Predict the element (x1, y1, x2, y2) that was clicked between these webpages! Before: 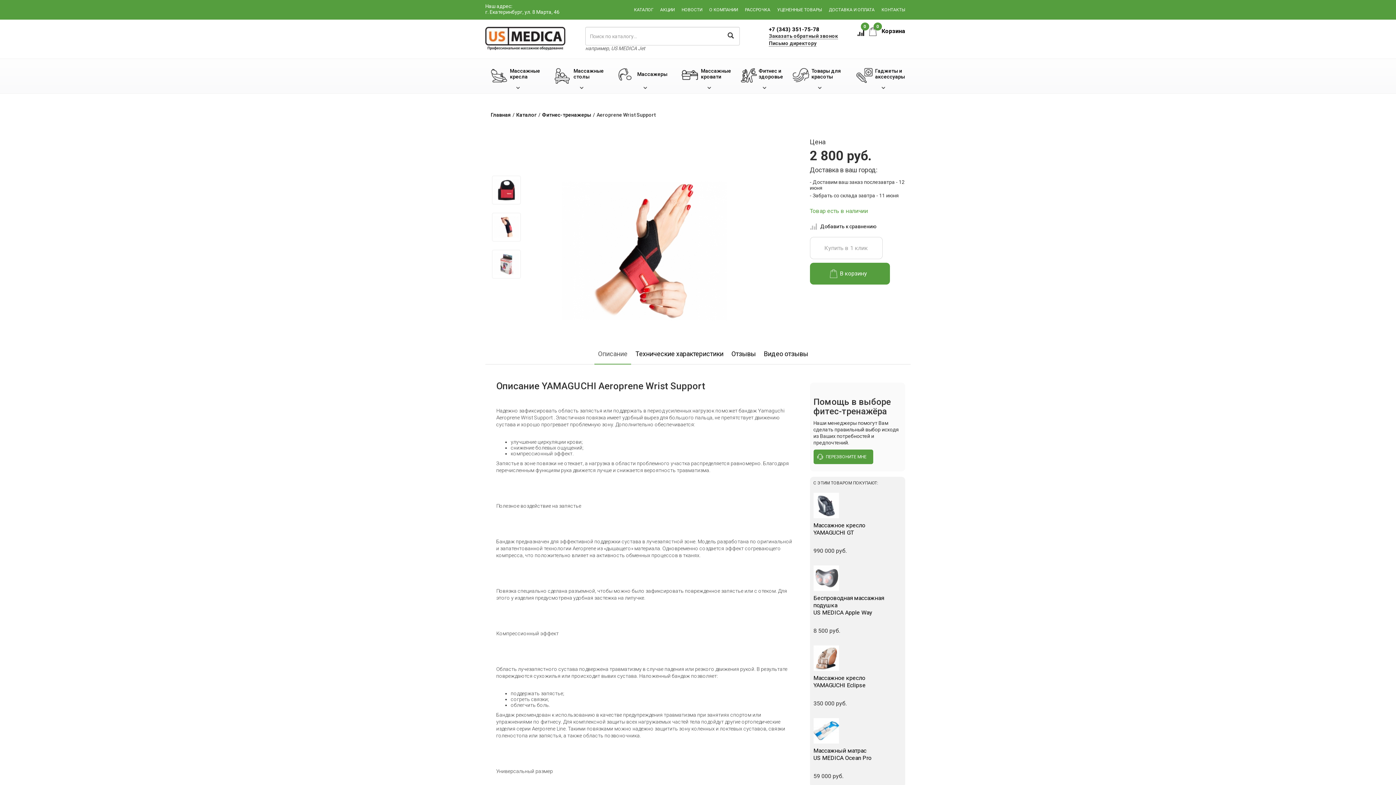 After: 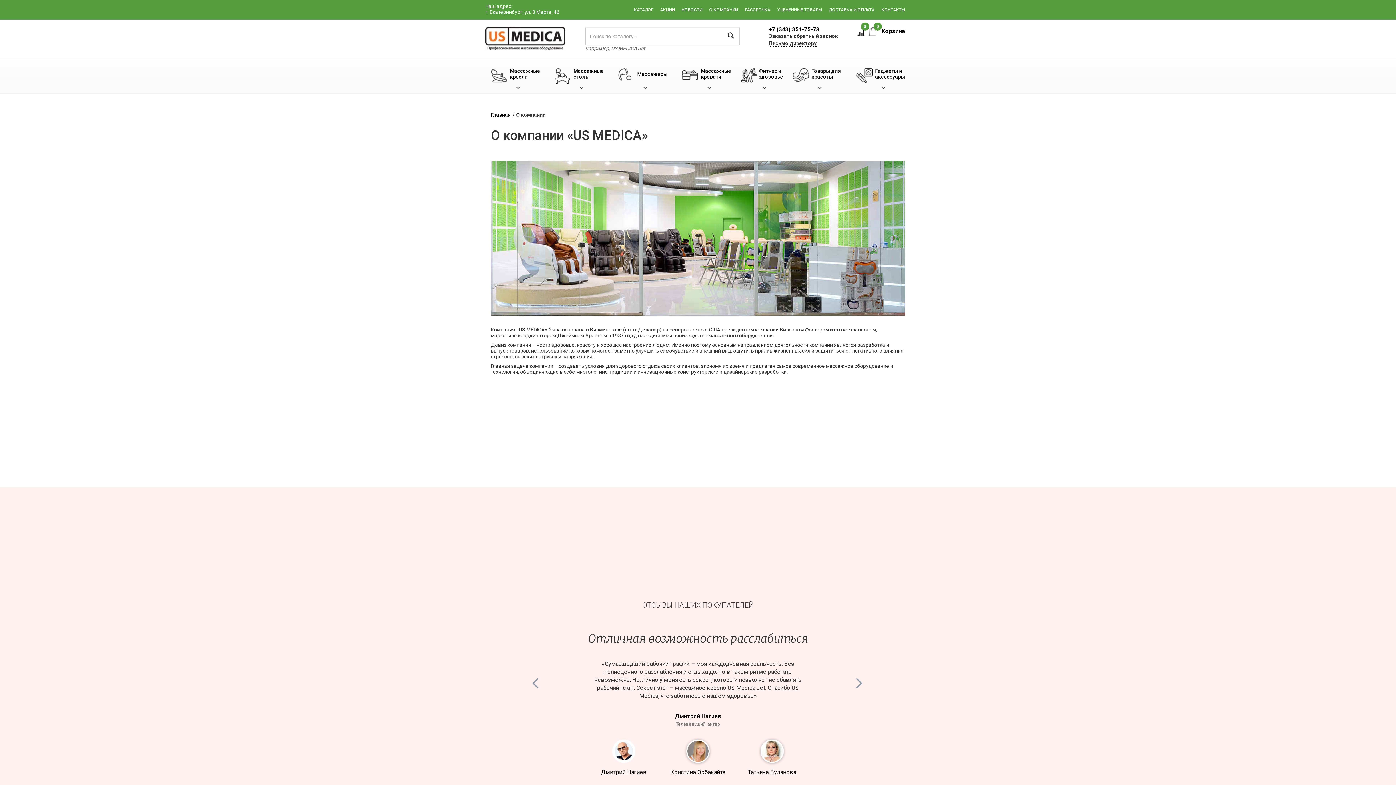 Action: bbox: (709, 0, 738, 19) label: О КОМПАНИИ